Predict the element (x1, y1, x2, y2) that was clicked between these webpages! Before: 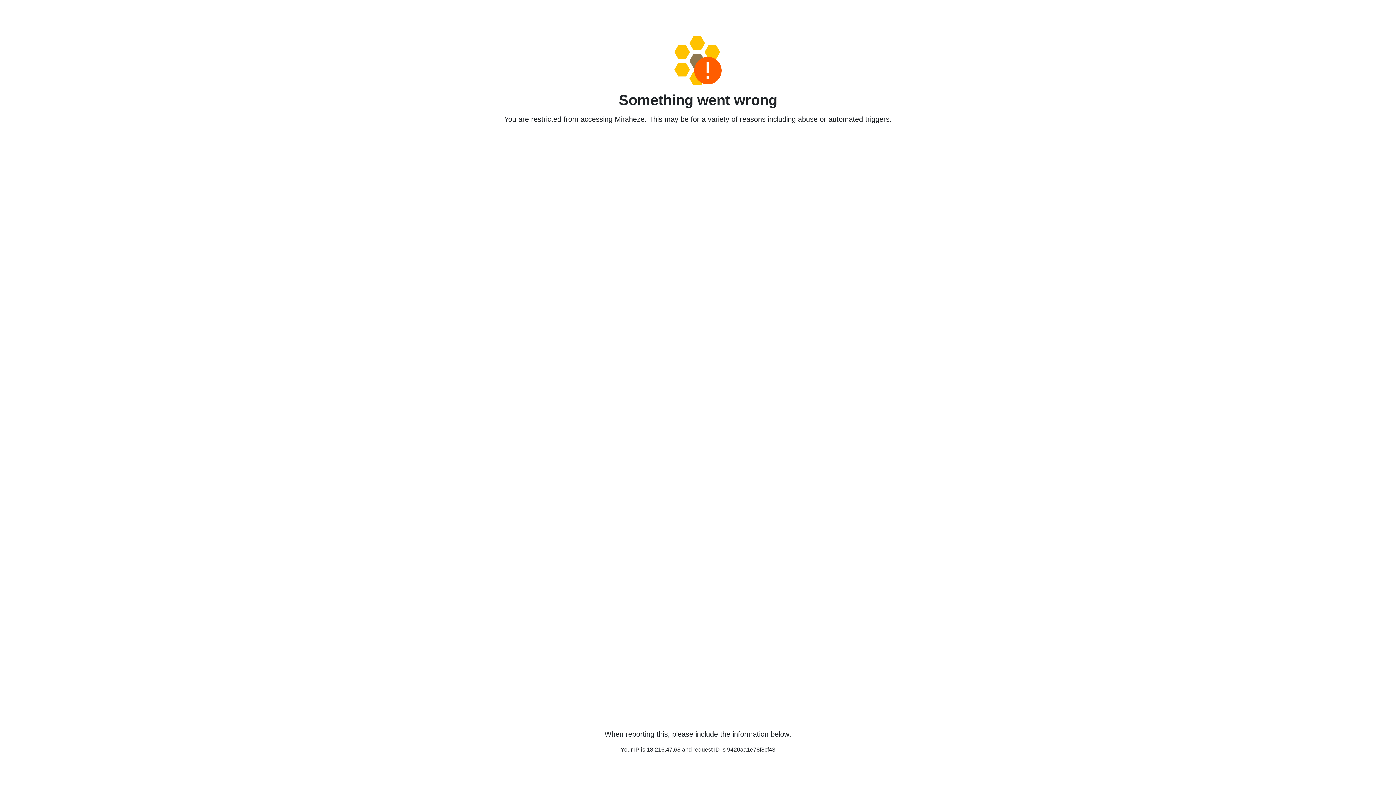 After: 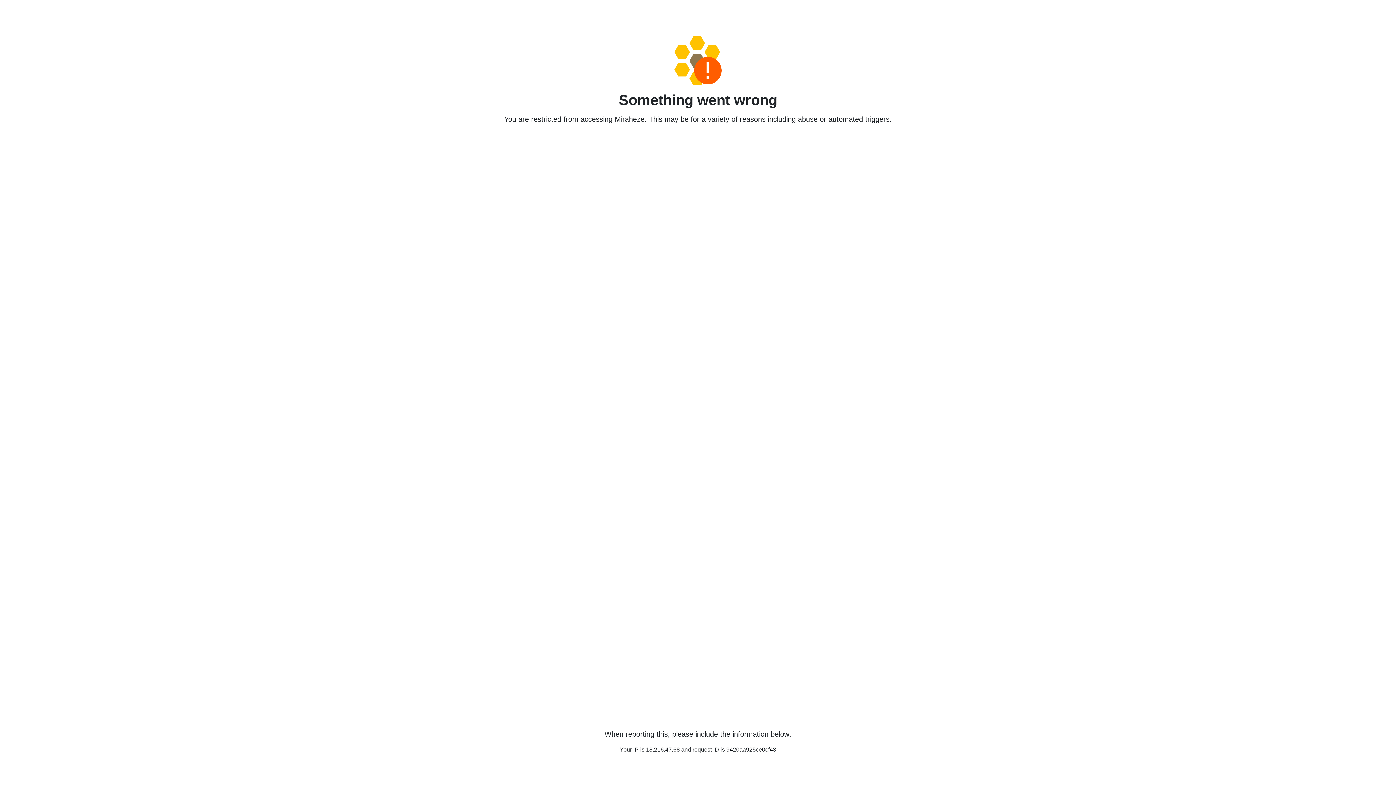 Action: bbox: (458, 36, 938, 85)